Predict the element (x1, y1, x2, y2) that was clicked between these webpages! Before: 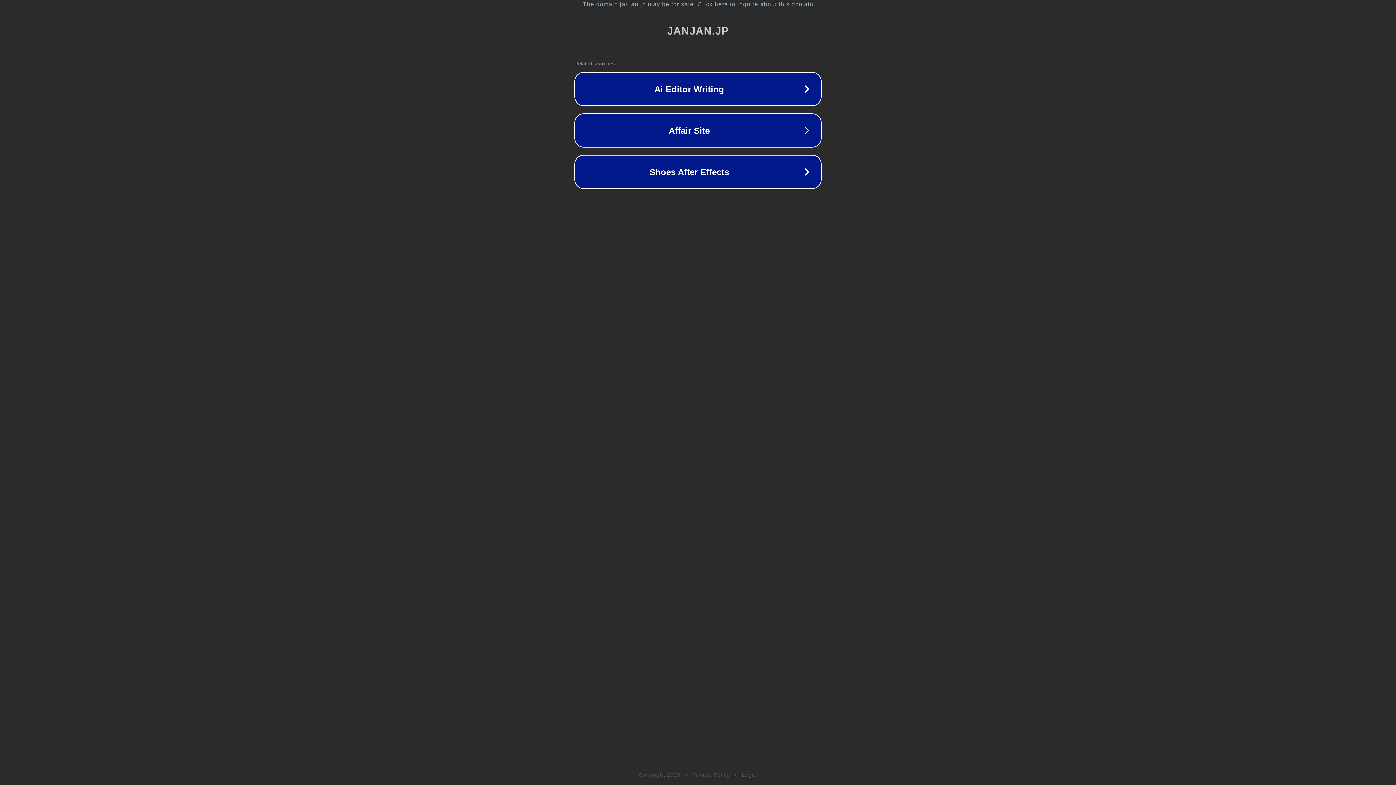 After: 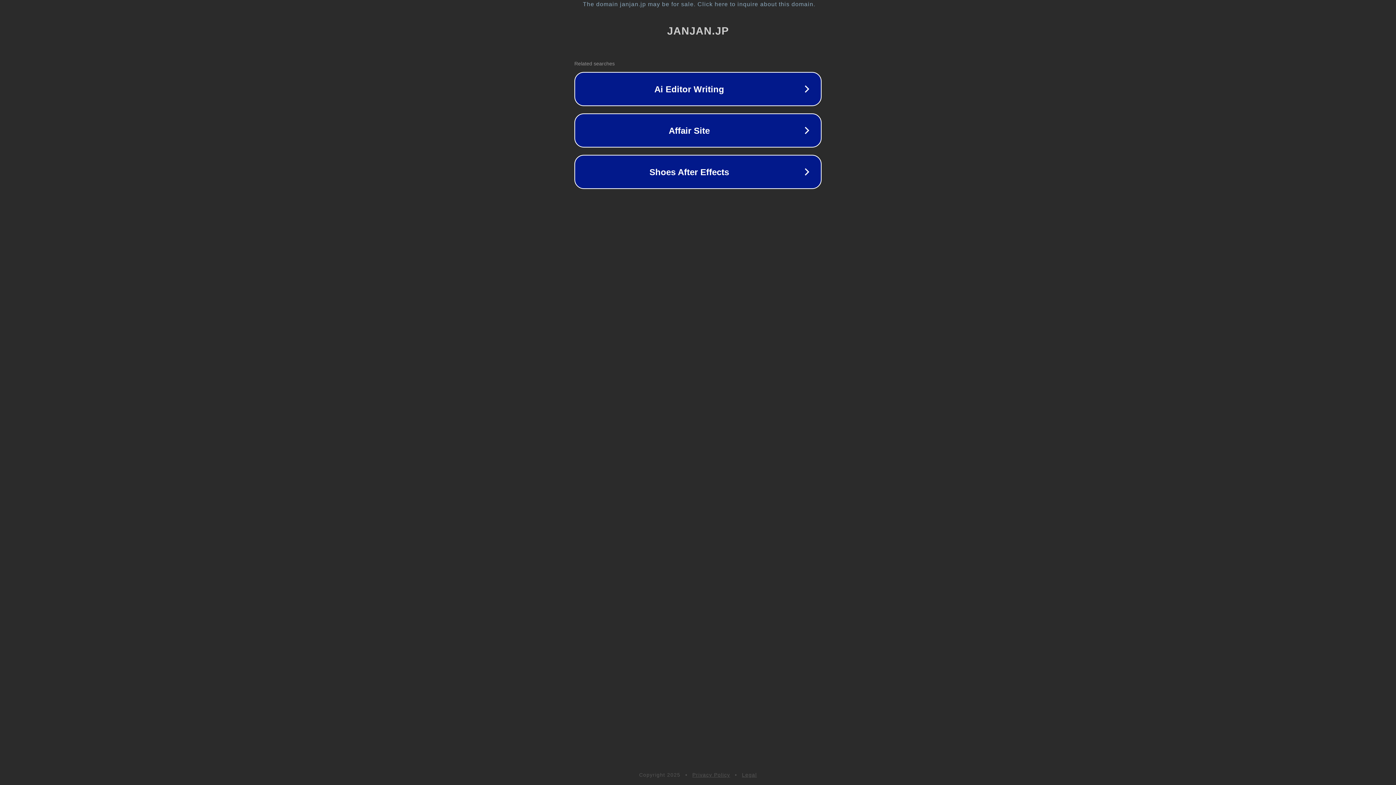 Action: bbox: (742, 772, 757, 778) label: Legal